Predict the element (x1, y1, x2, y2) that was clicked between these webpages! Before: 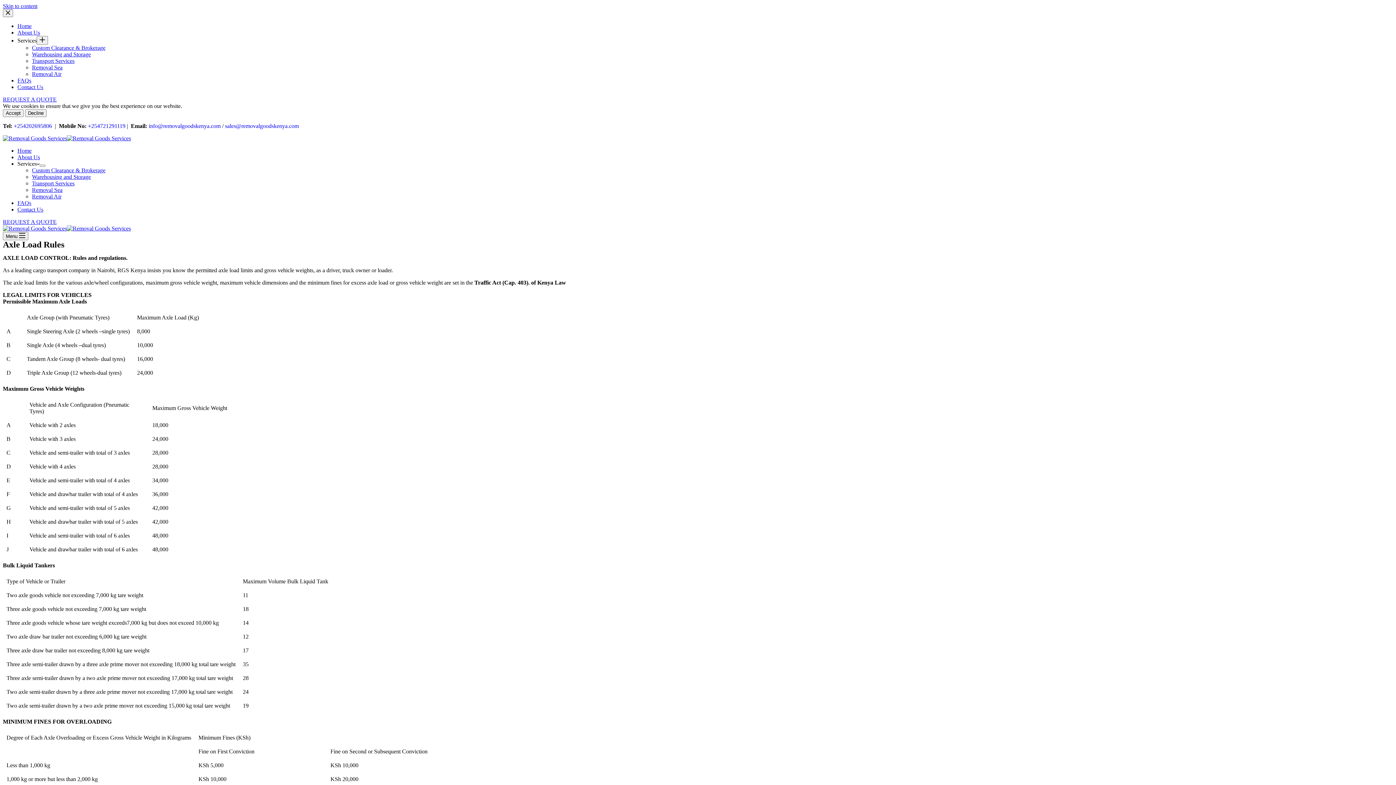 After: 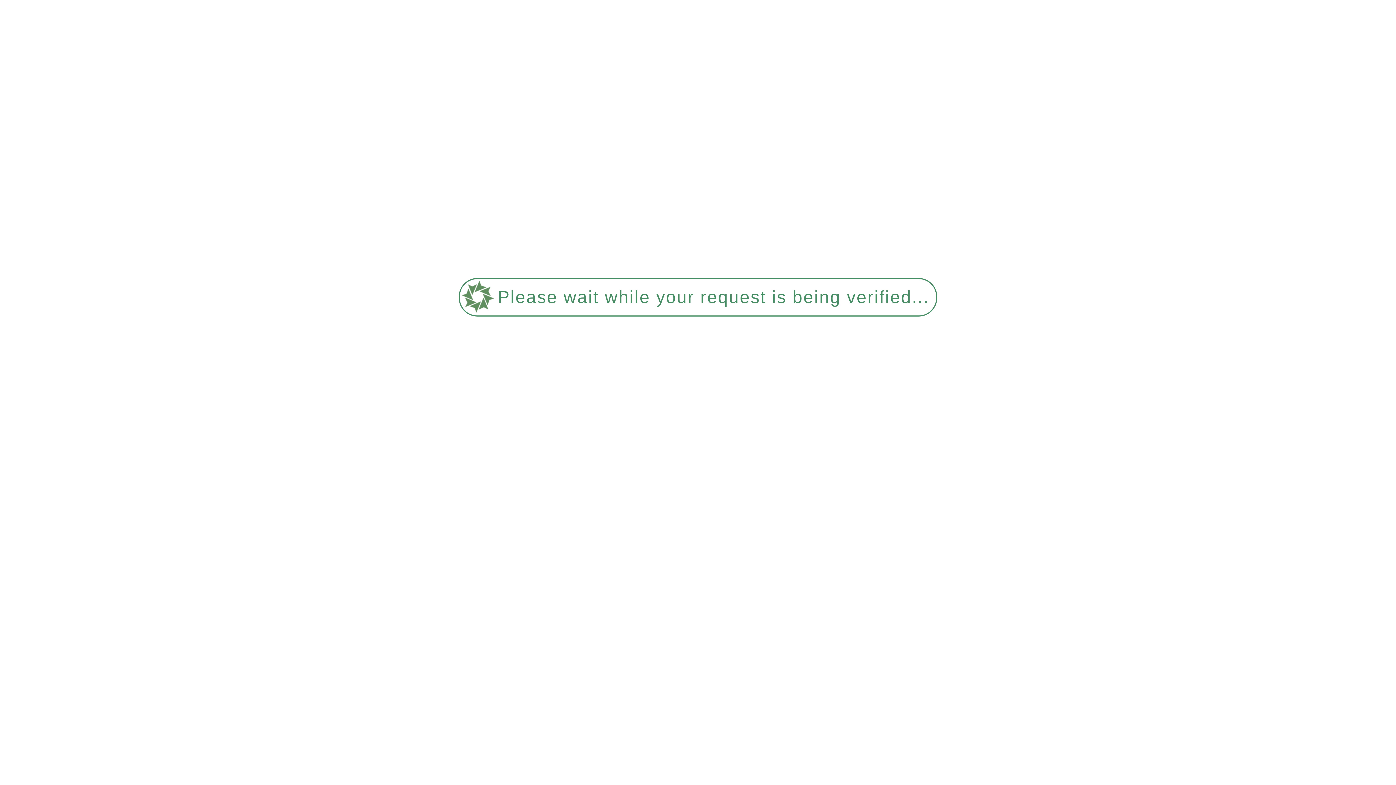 Action: label: About Us bbox: (17, 29, 40, 35)